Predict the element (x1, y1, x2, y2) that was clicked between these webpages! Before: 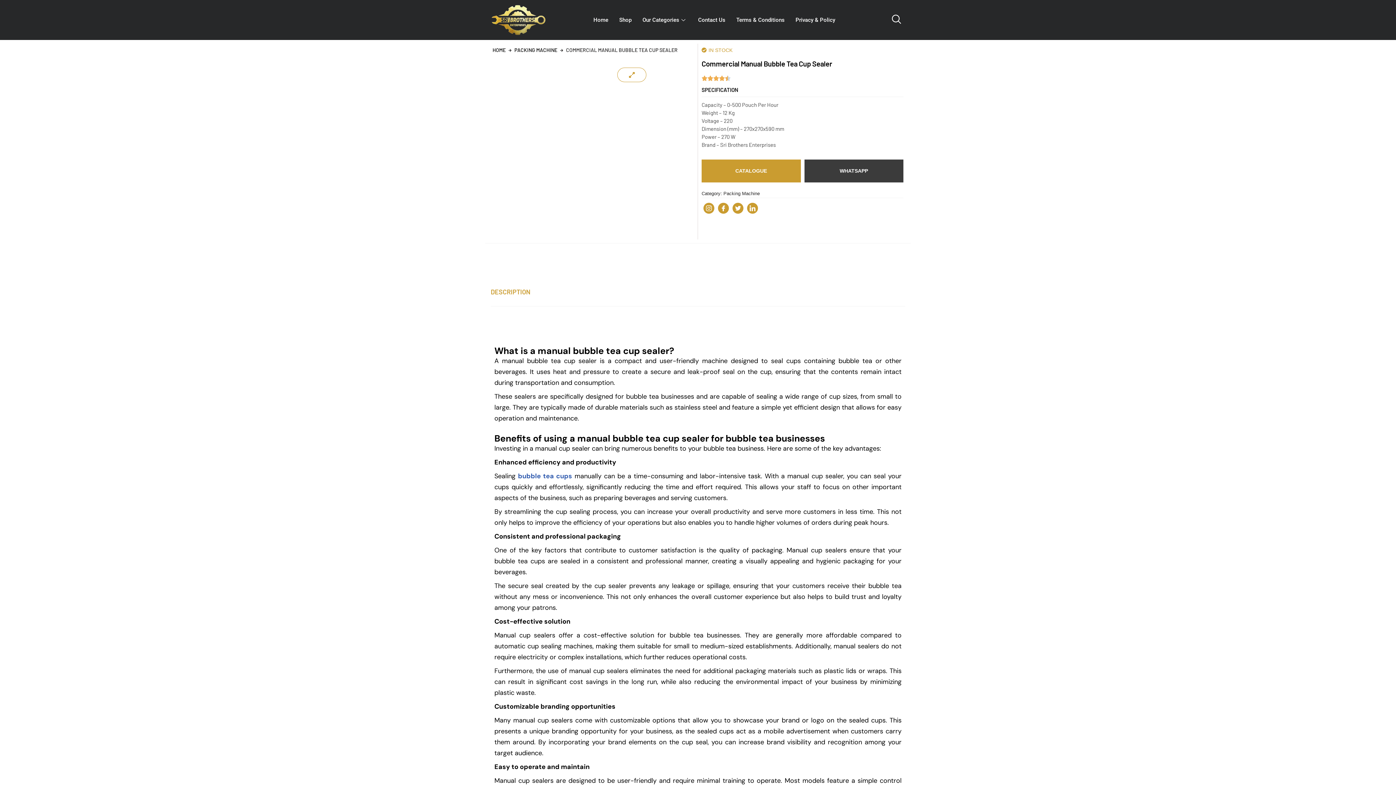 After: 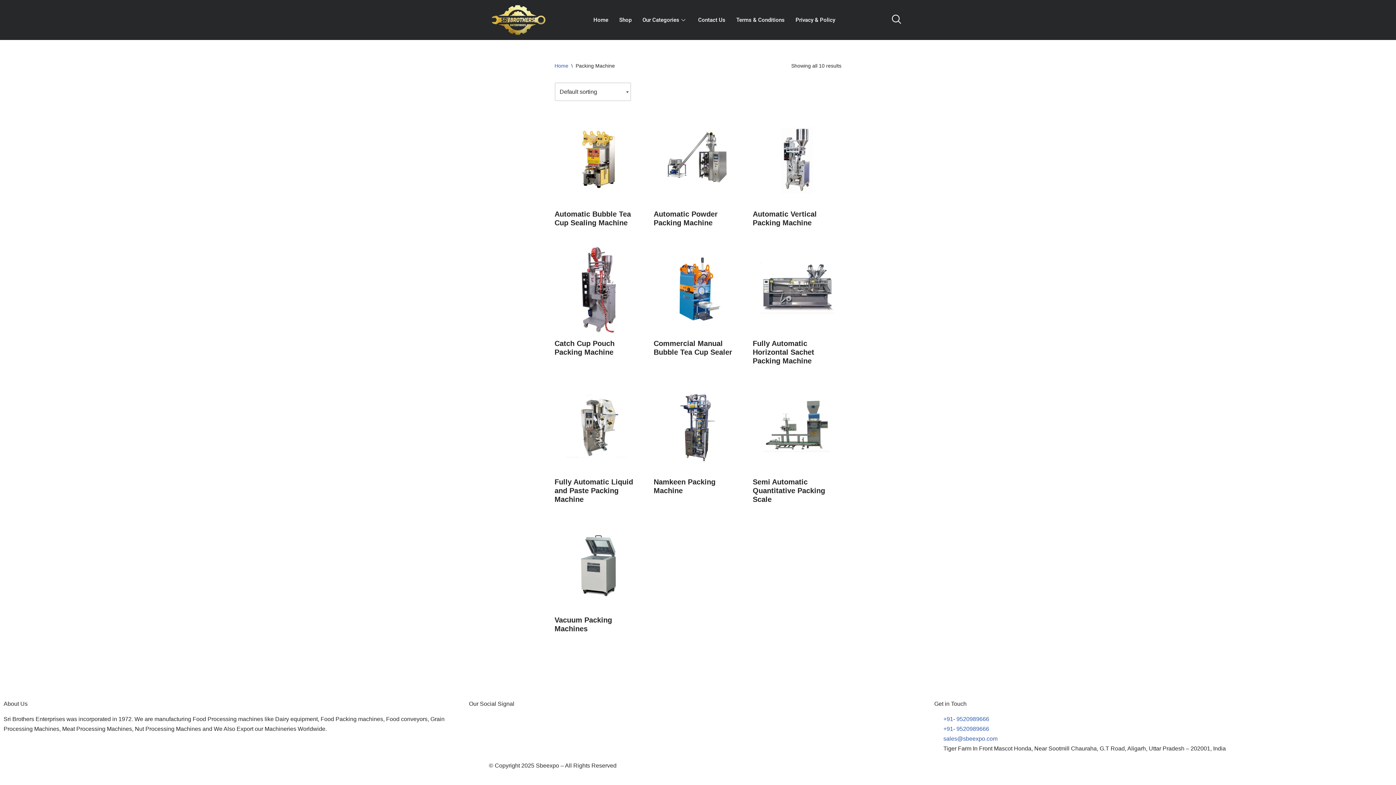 Action: label: PACKING MACHINE bbox: (514, 47, 557, 53)